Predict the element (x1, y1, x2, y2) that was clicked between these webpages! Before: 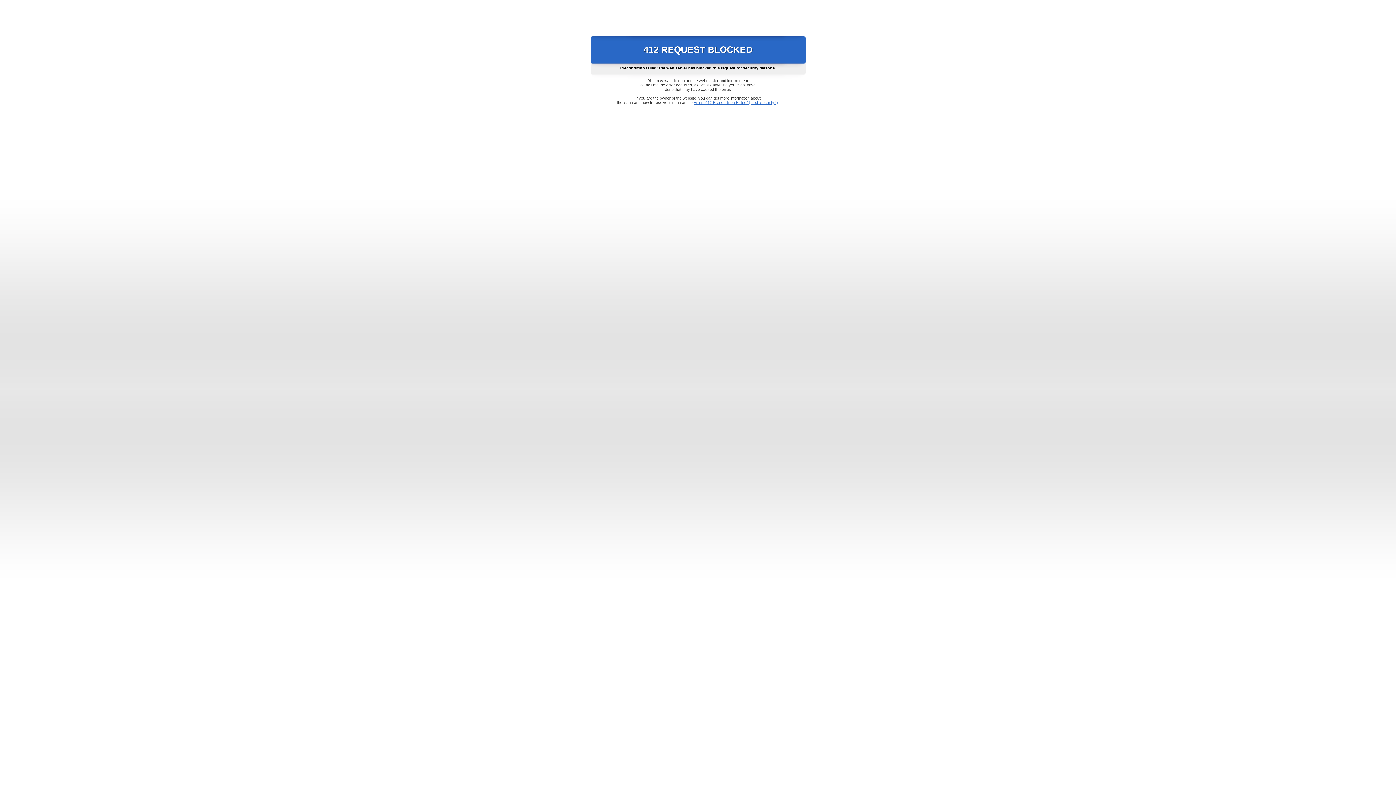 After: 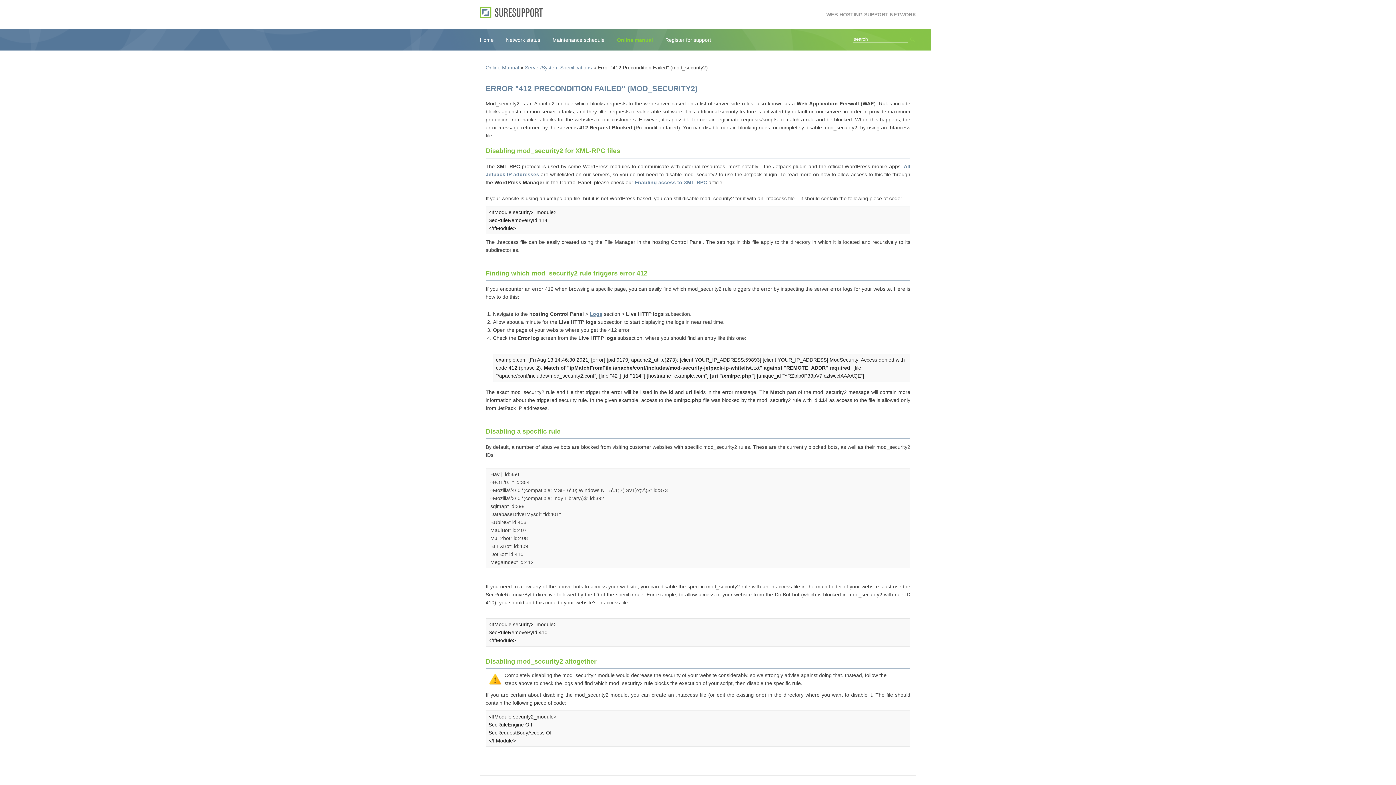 Action: bbox: (693, 100, 778, 104) label: Error "412 Precondition Failed" (mod_security2)